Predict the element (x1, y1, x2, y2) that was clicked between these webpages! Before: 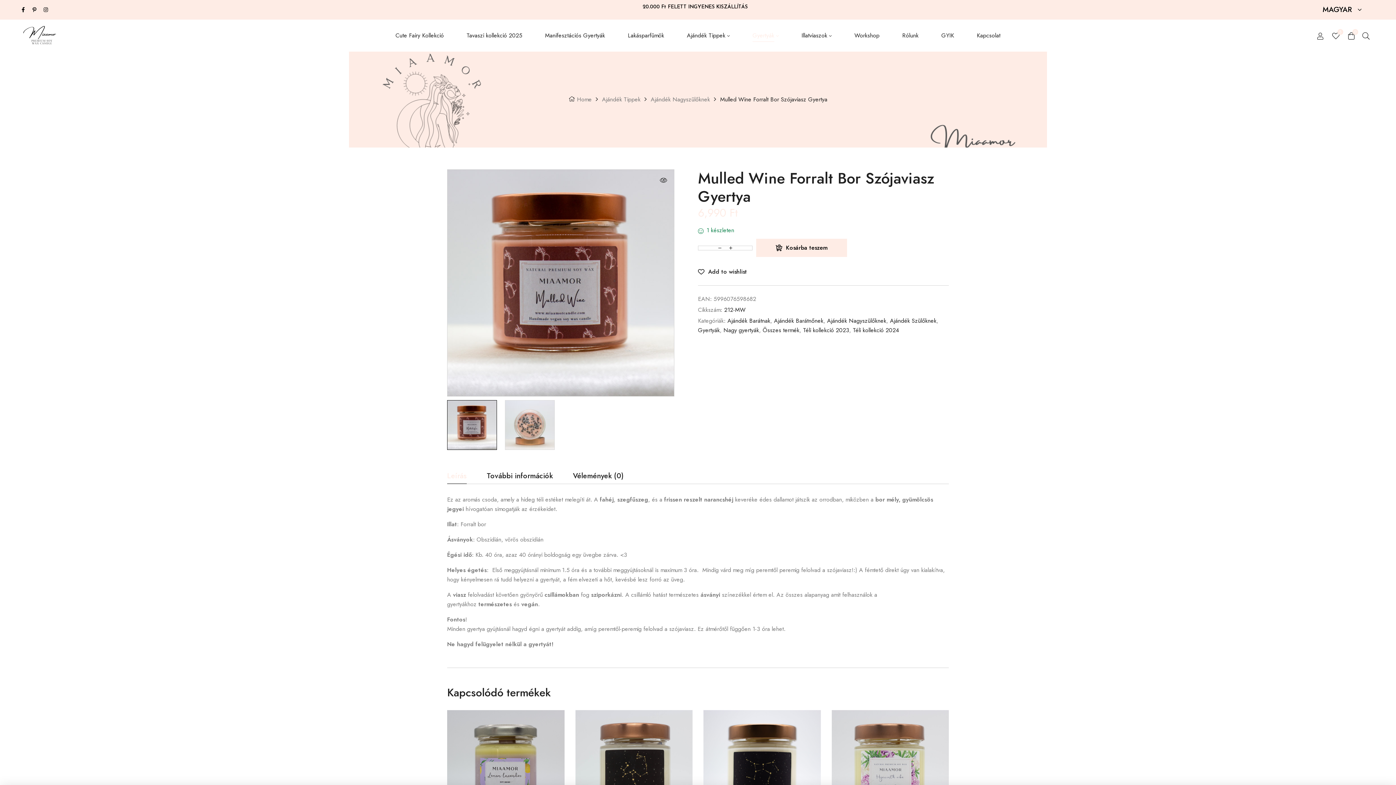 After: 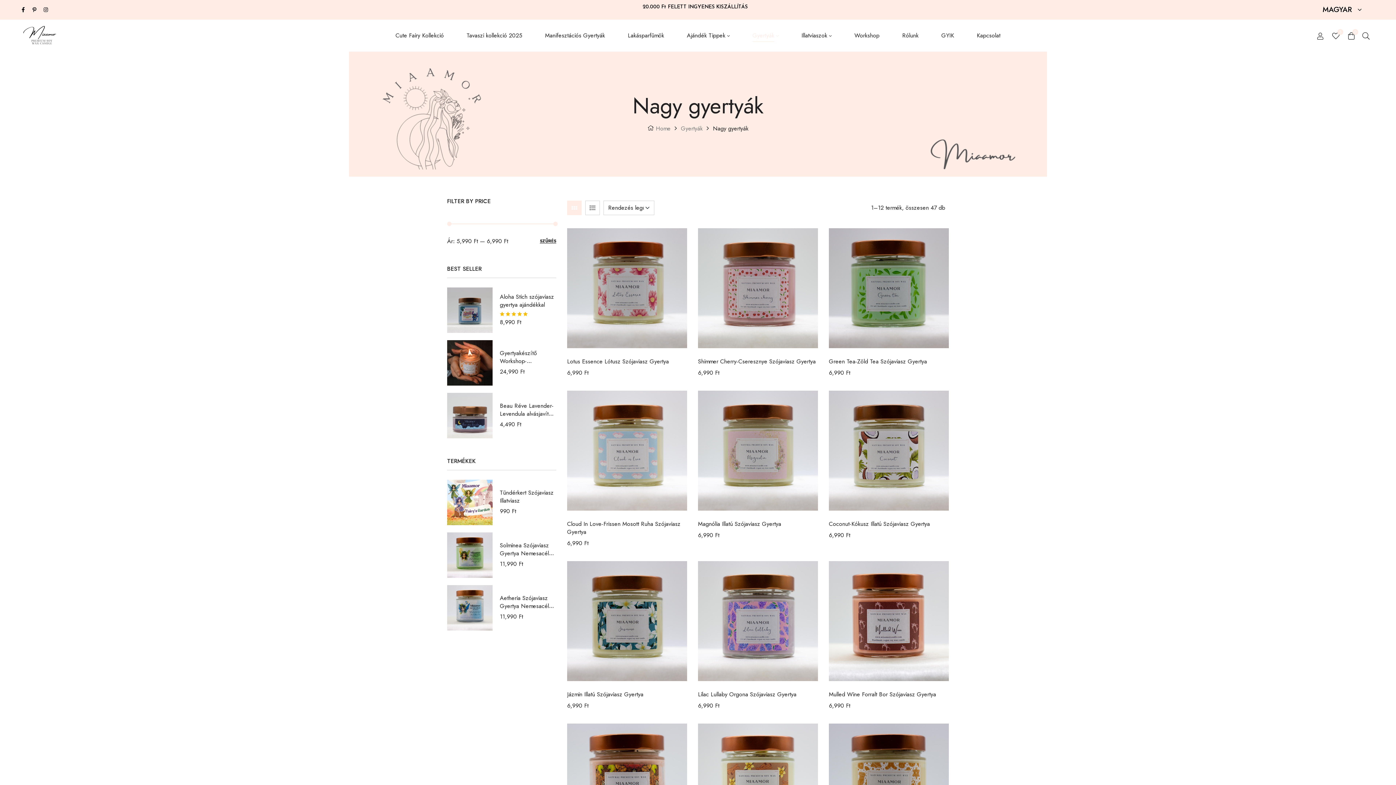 Action: label: Nagy gyertyák bbox: (723, 326, 759, 334)